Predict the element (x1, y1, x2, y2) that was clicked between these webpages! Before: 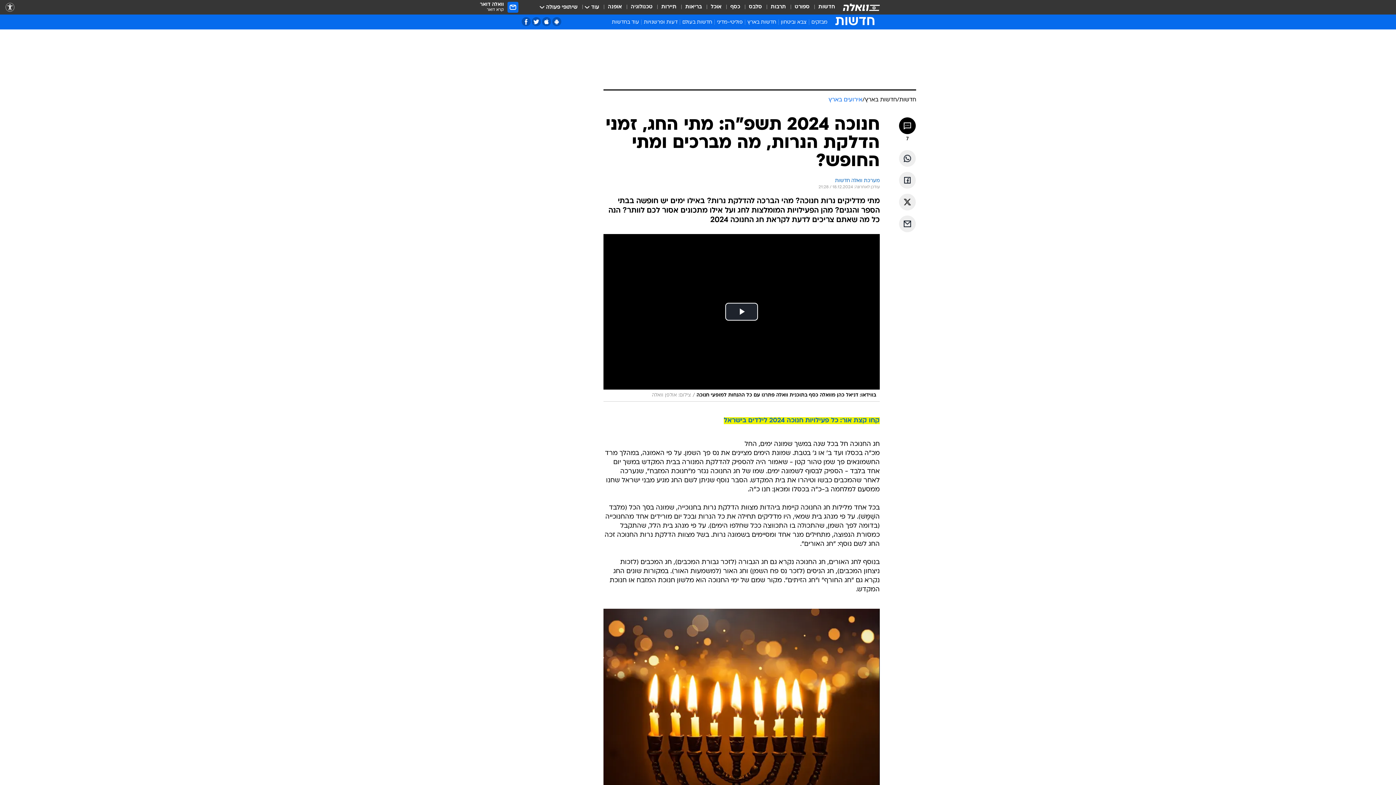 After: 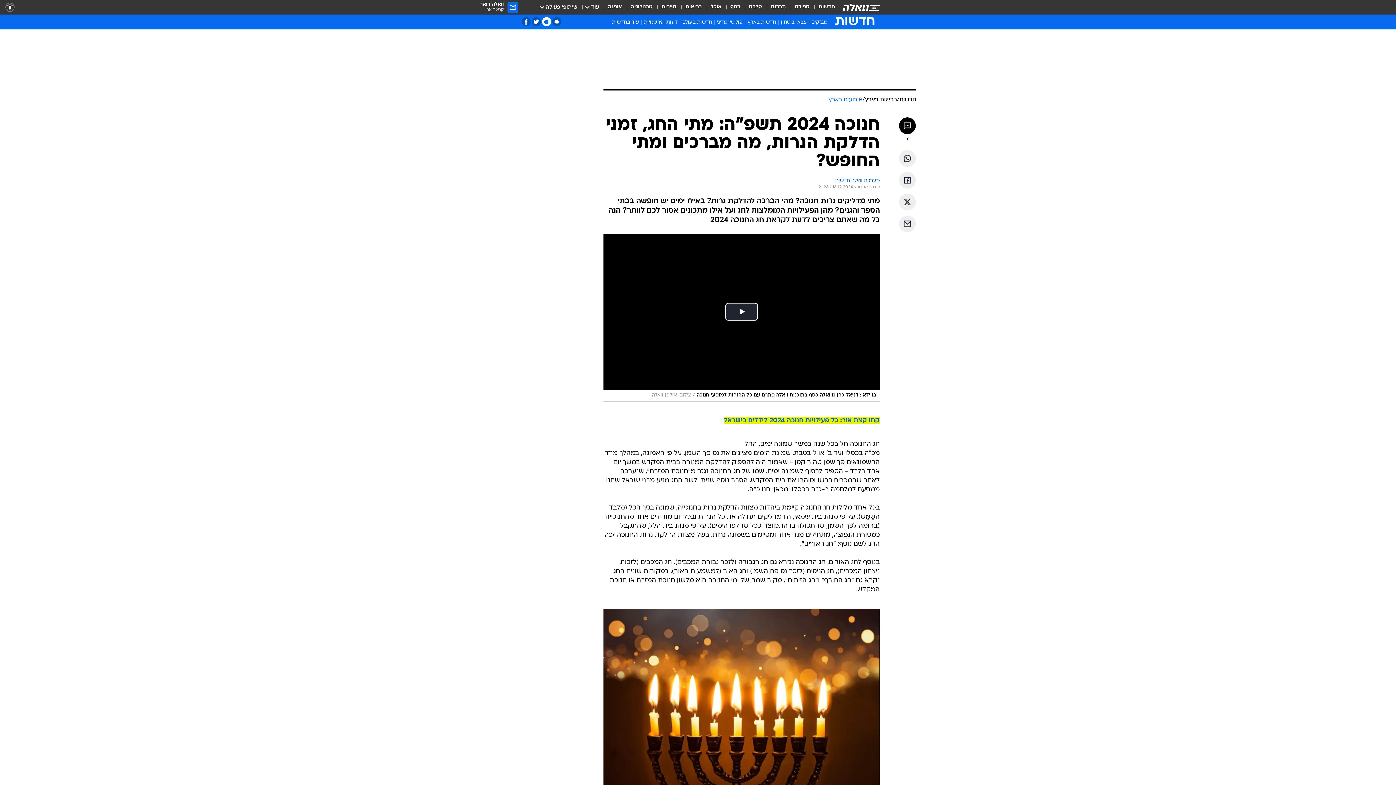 Action: label: אפליקציית אייפון bbox: (542, 17, 551, 26)